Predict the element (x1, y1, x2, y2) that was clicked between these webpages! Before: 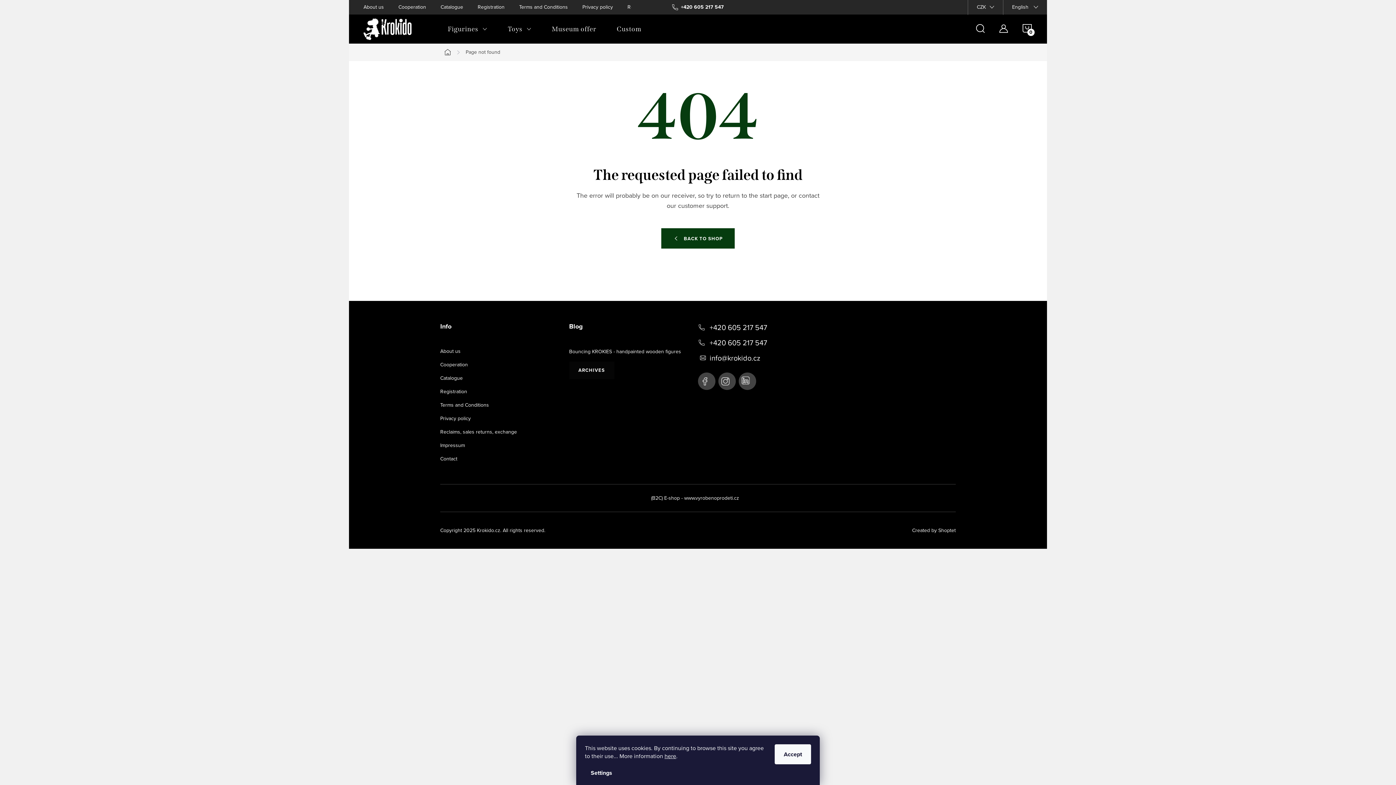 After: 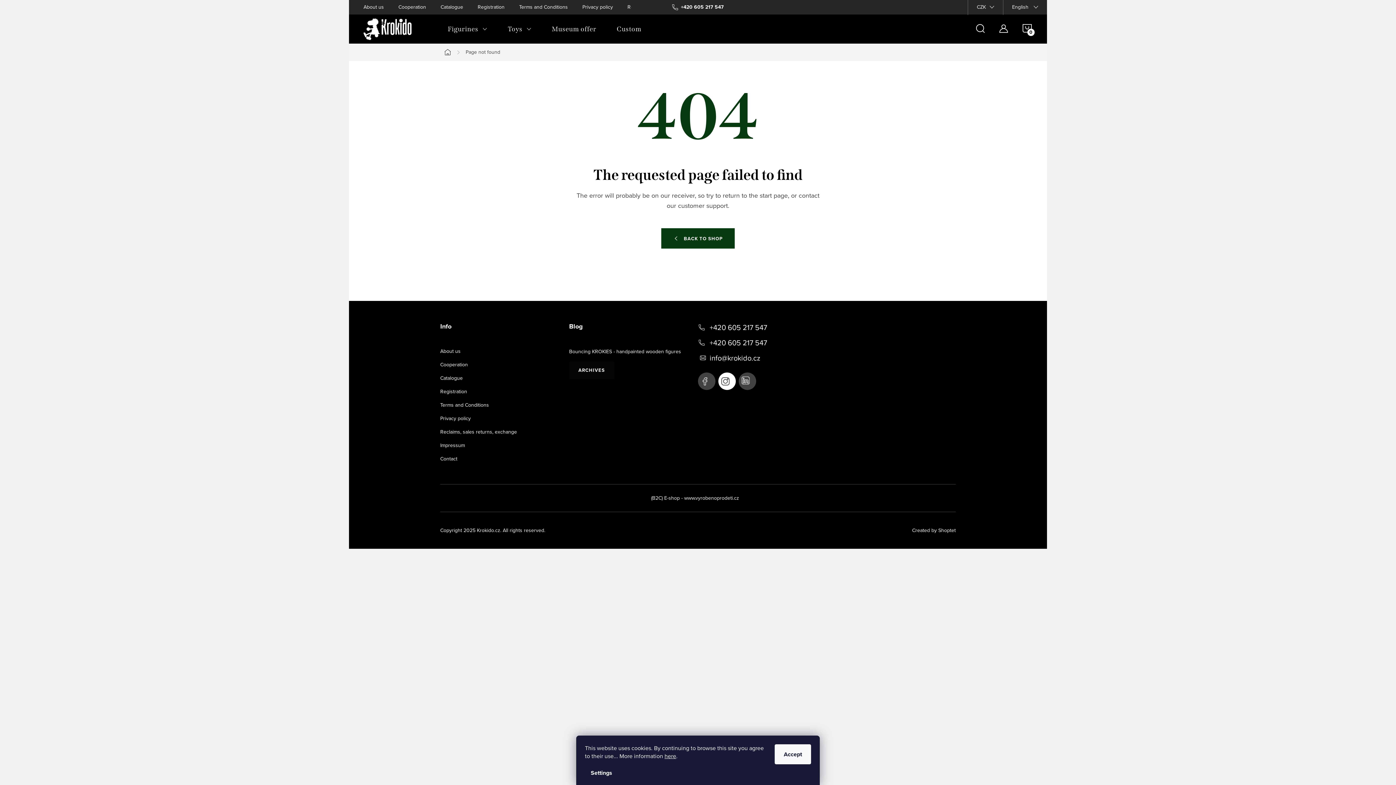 Action: bbox: (718, 372, 736, 390) label: https://www.instagram.com/krokido_woodenfigures/